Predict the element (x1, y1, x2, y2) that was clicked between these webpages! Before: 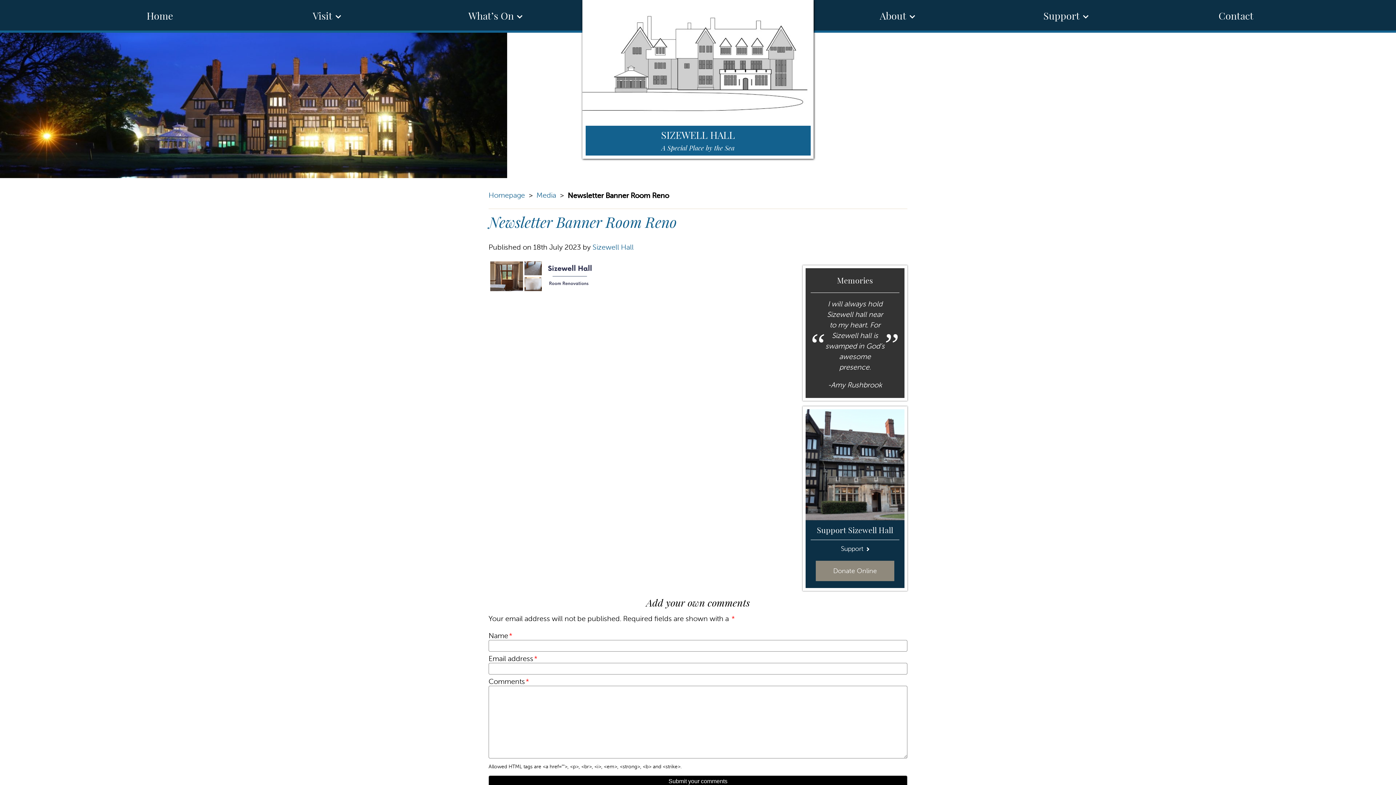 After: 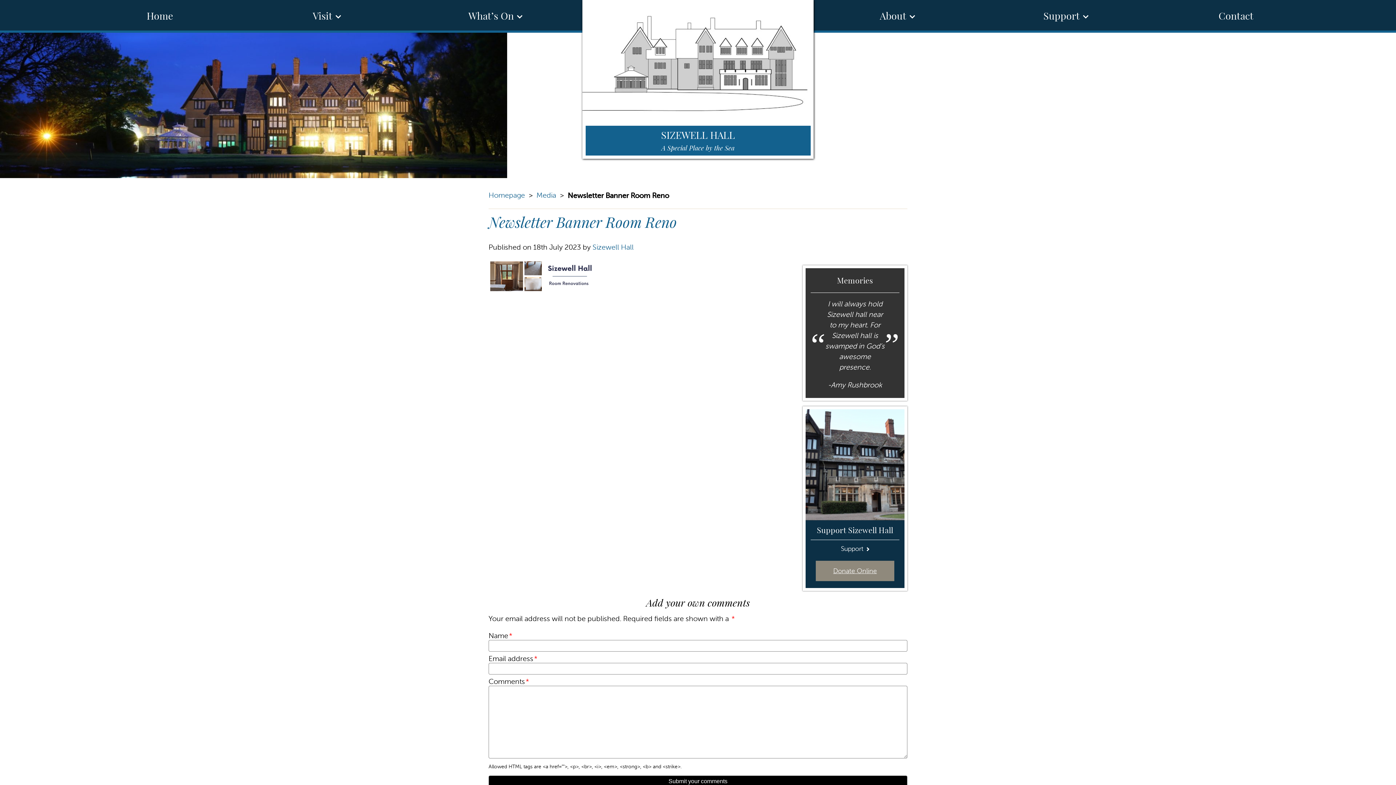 Action: label: Donate Online bbox: (815, 560, 894, 581)